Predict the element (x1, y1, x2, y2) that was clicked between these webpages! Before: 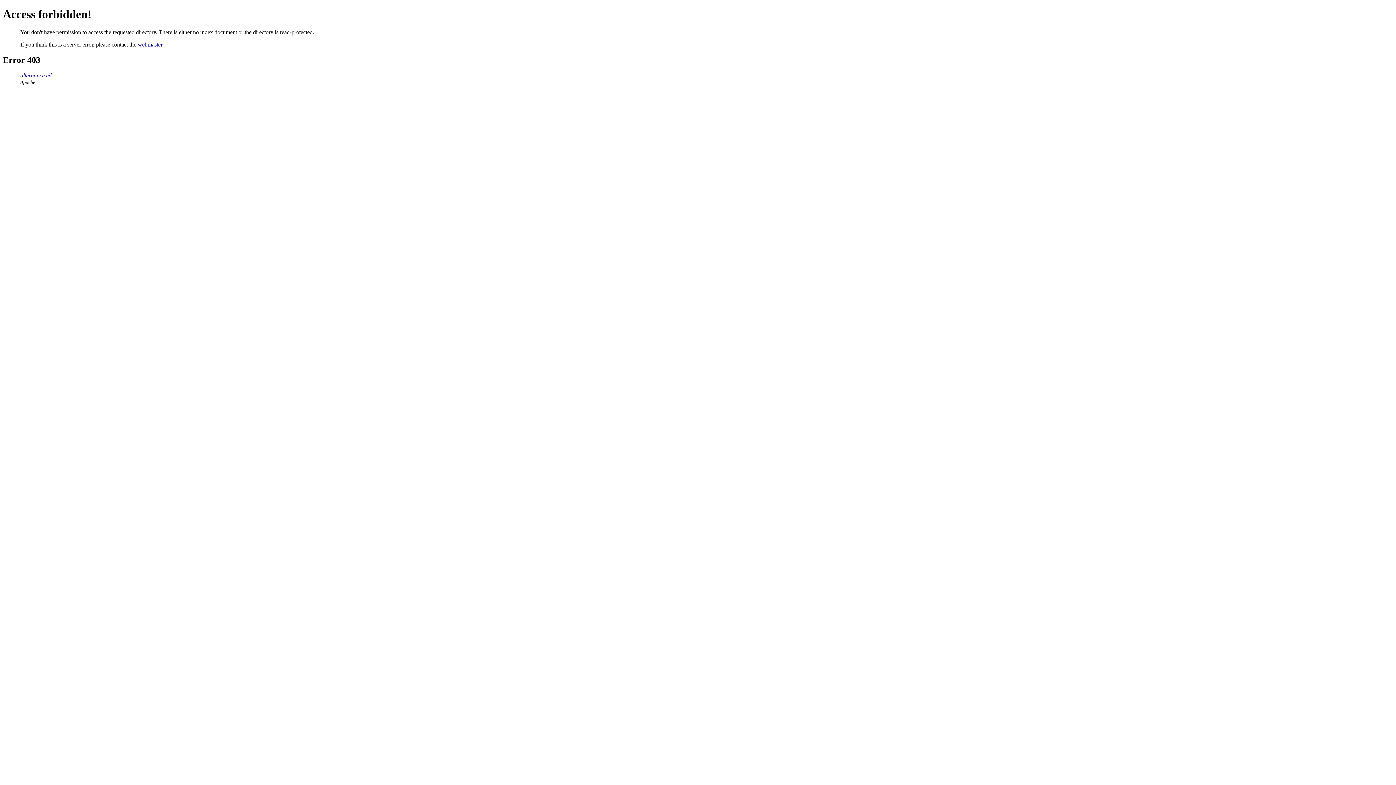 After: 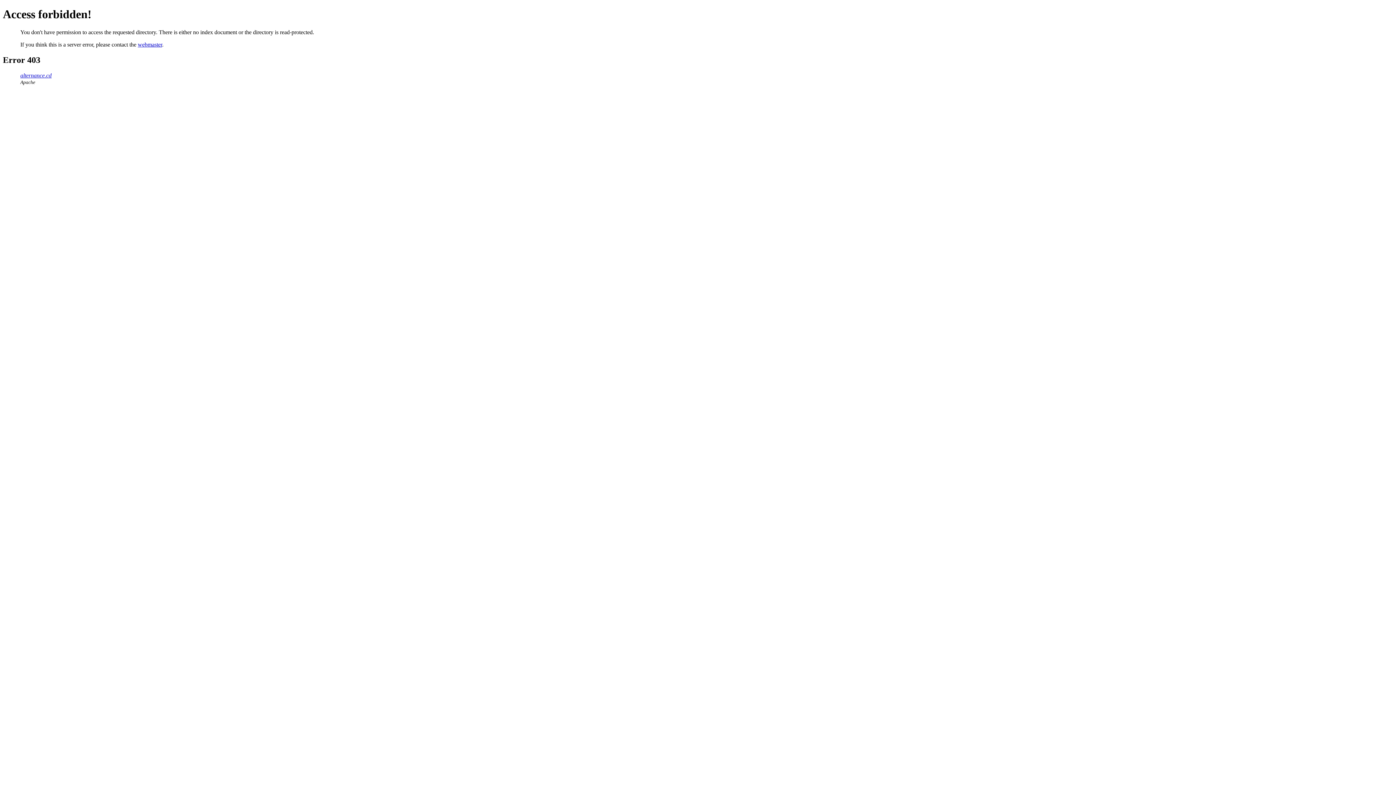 Action: label: alternance.cd bbox: (20, 72, 51, 78)